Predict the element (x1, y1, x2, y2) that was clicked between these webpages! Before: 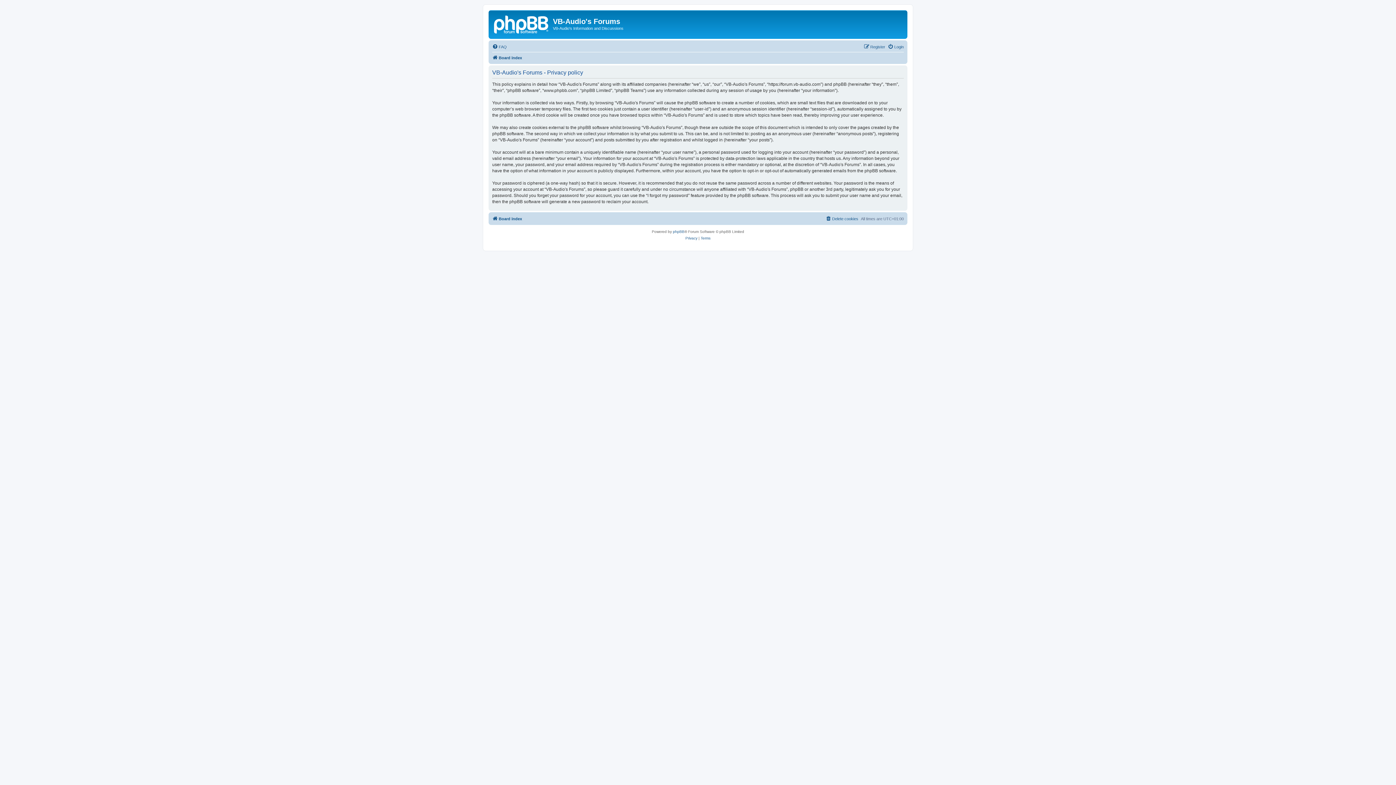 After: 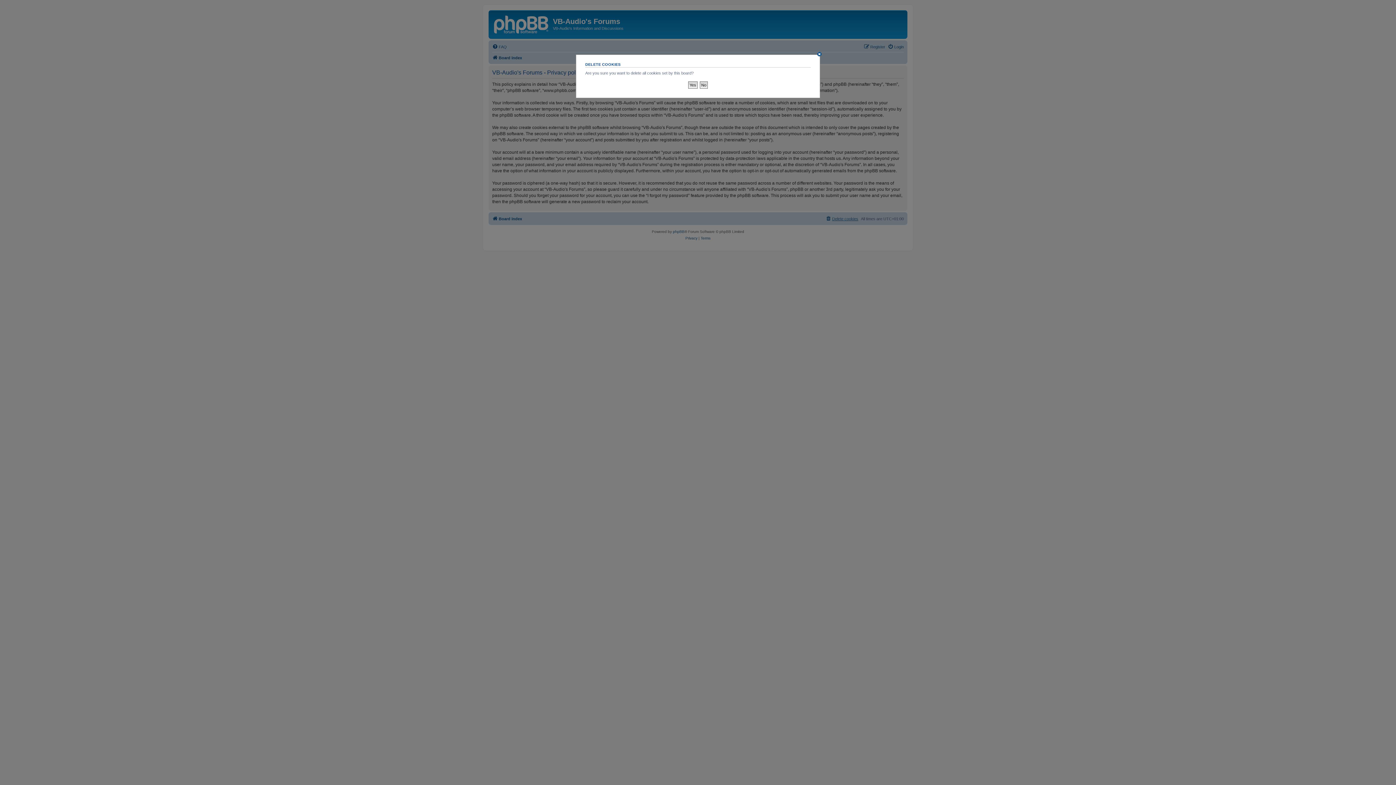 Action: bbox: (825, 214, 858, 223) label: Delete cookies